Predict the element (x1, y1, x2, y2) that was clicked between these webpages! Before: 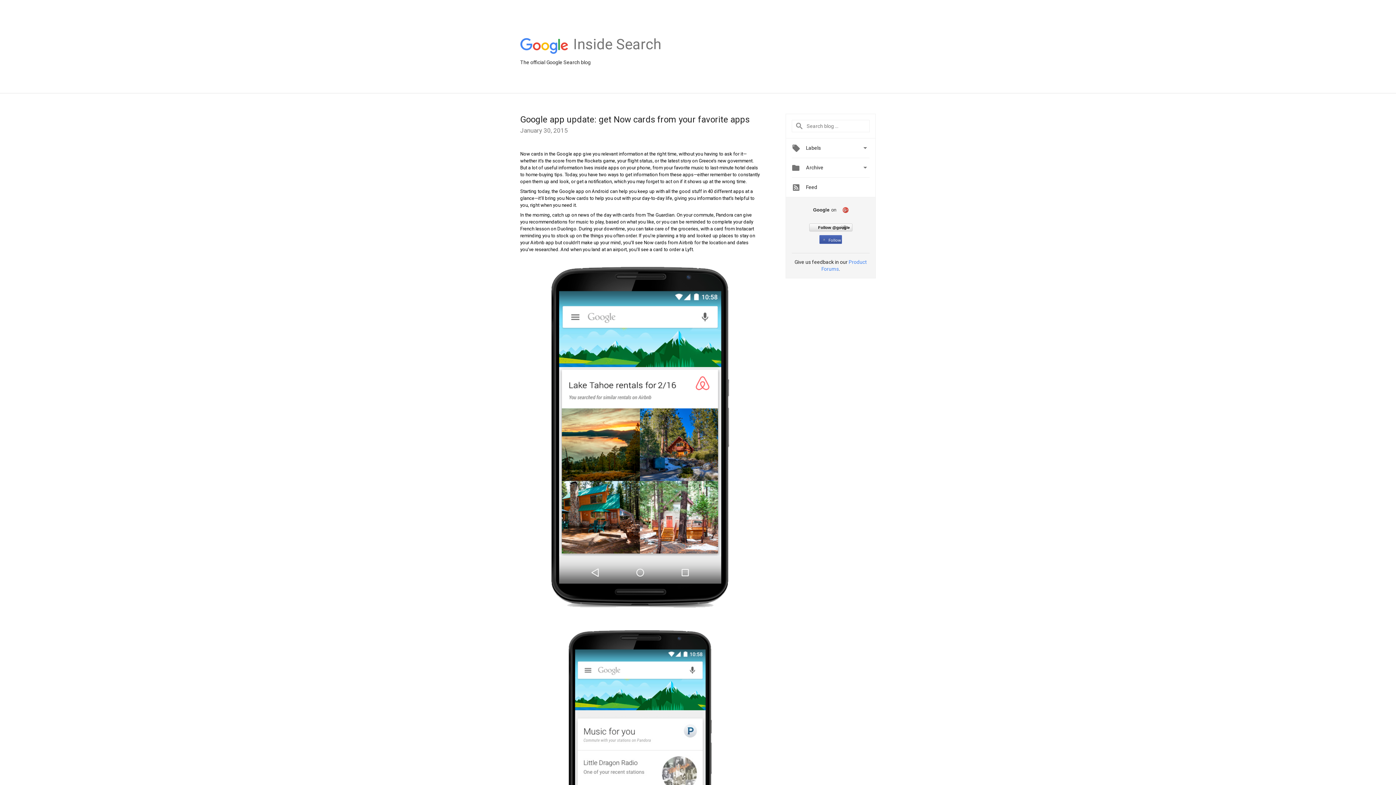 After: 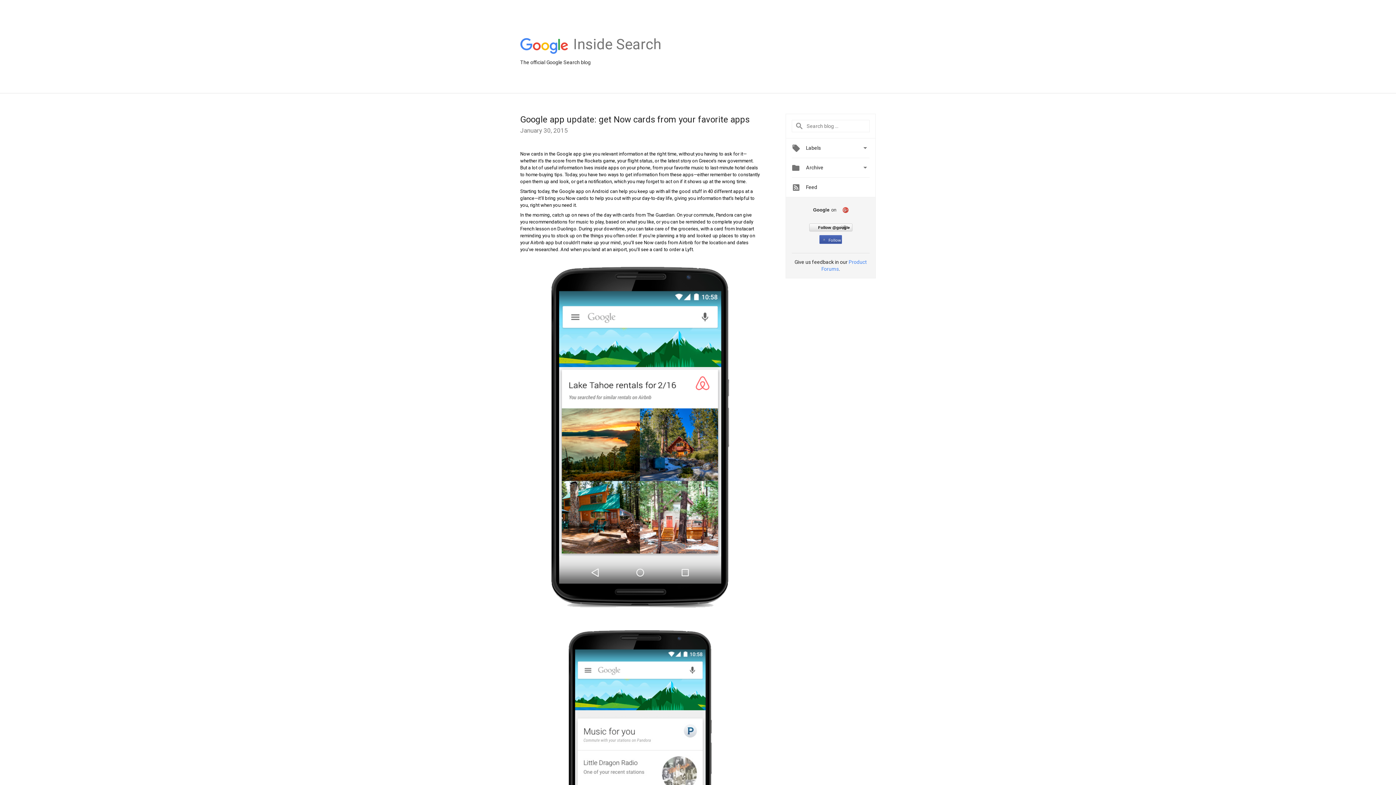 Action: label: Follow bbox: (821, 238, 841, 242)